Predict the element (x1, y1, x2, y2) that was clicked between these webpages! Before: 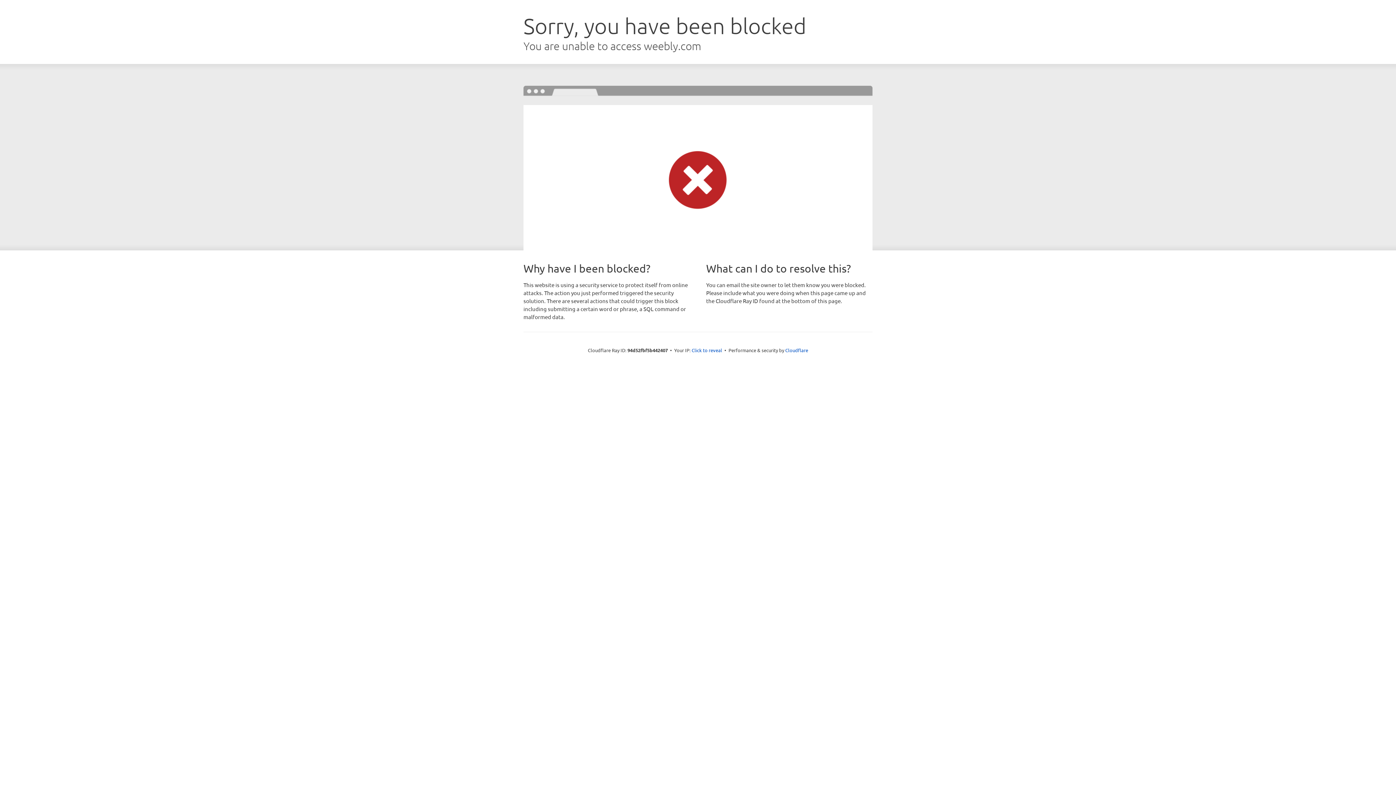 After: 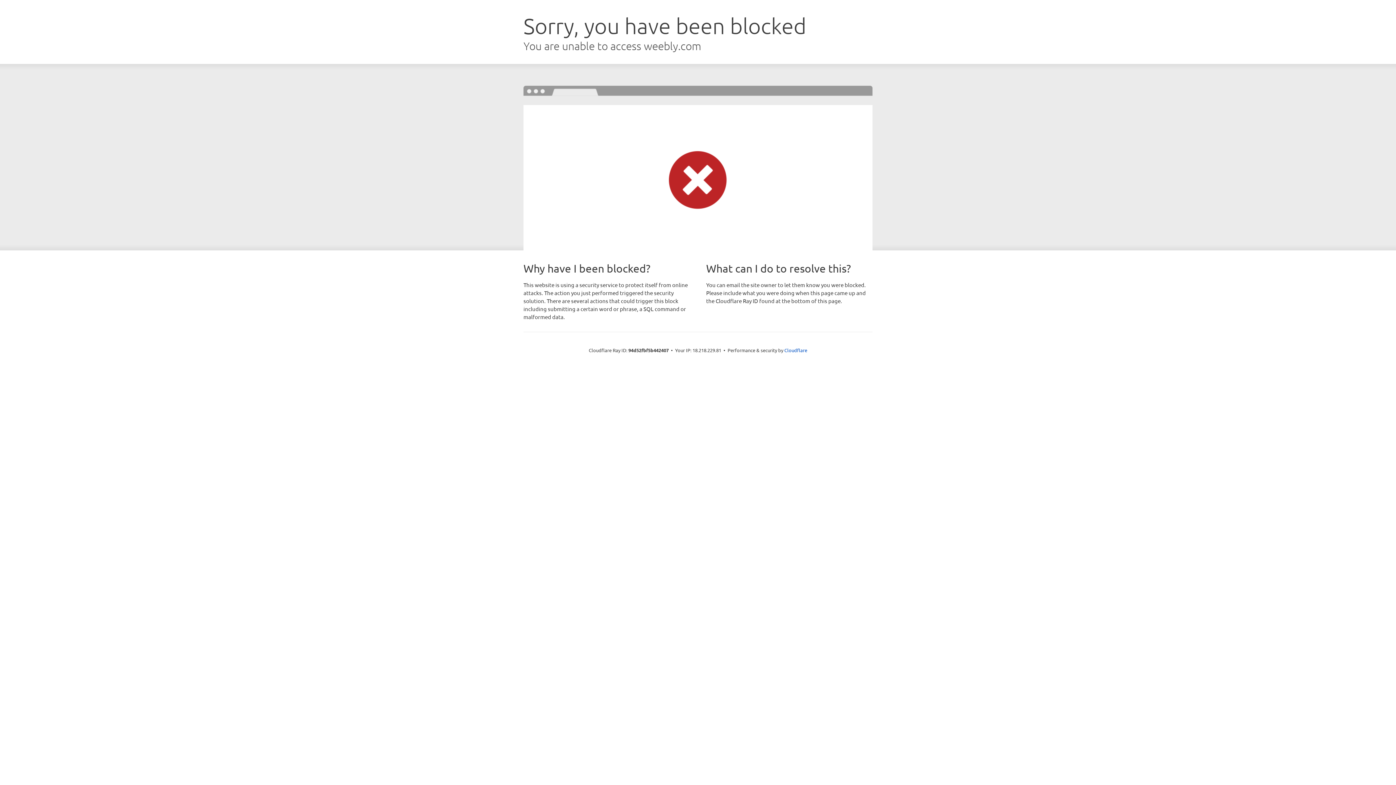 Action: label: Click to reveal bbox: (691, 346, 722, 353)